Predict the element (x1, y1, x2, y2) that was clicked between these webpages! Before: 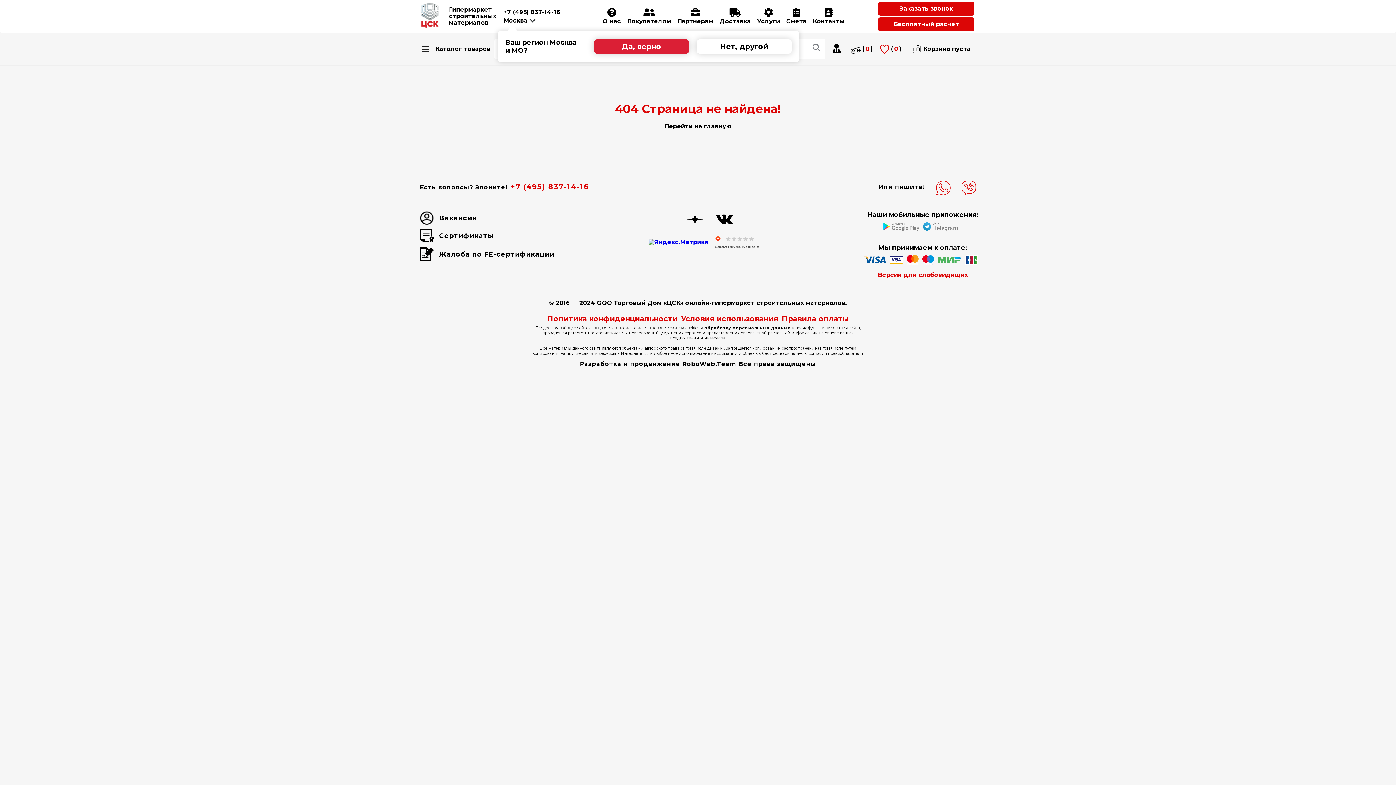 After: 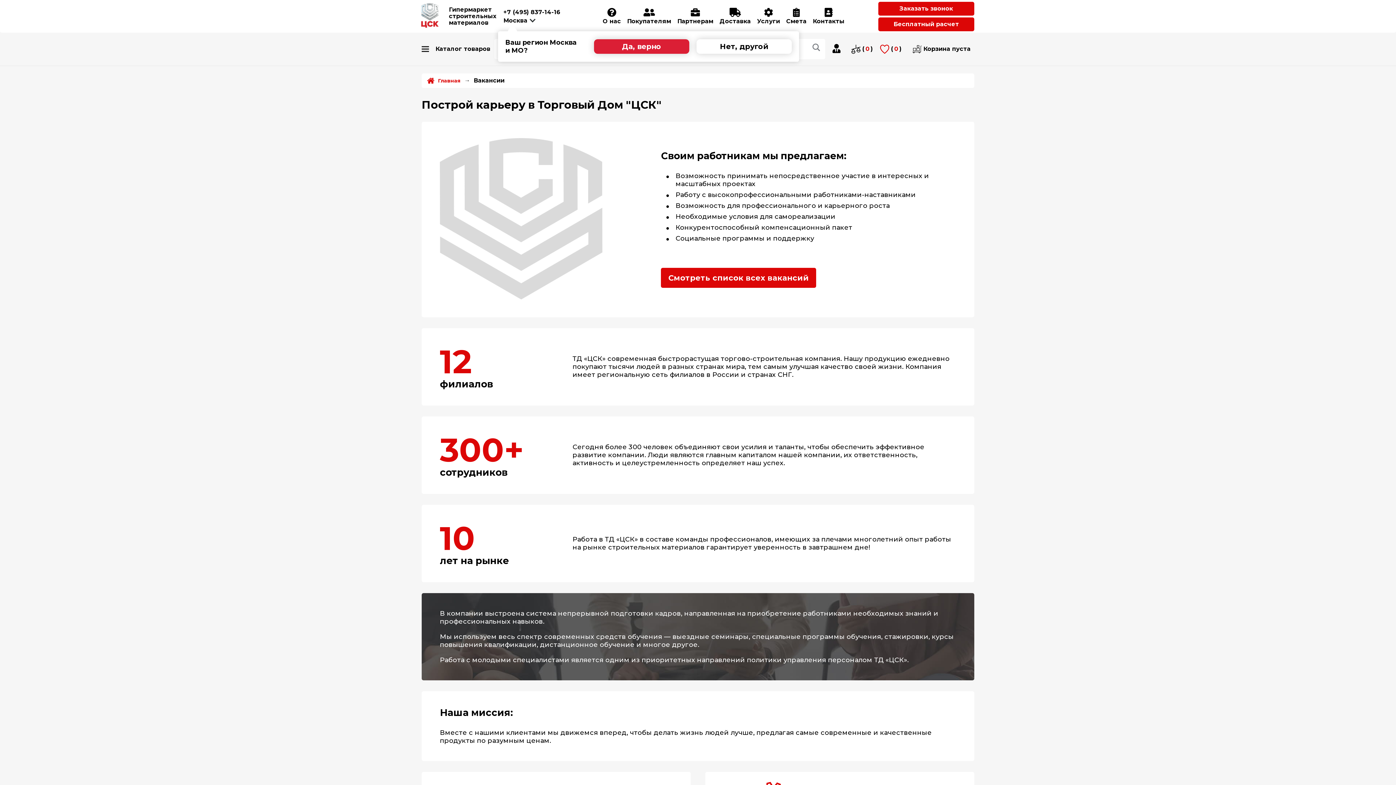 Action: bbox: (420, 211, 477, 225) label: Вакансии